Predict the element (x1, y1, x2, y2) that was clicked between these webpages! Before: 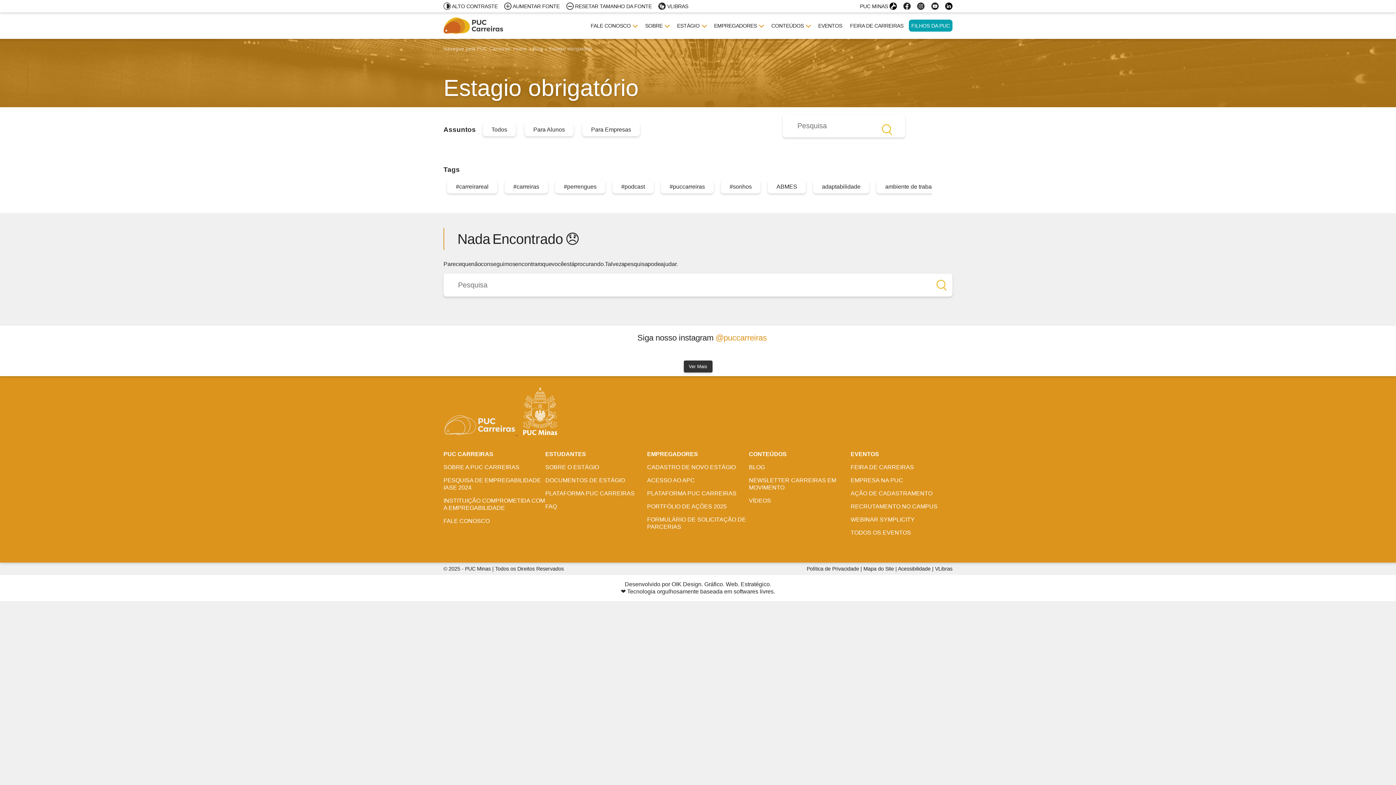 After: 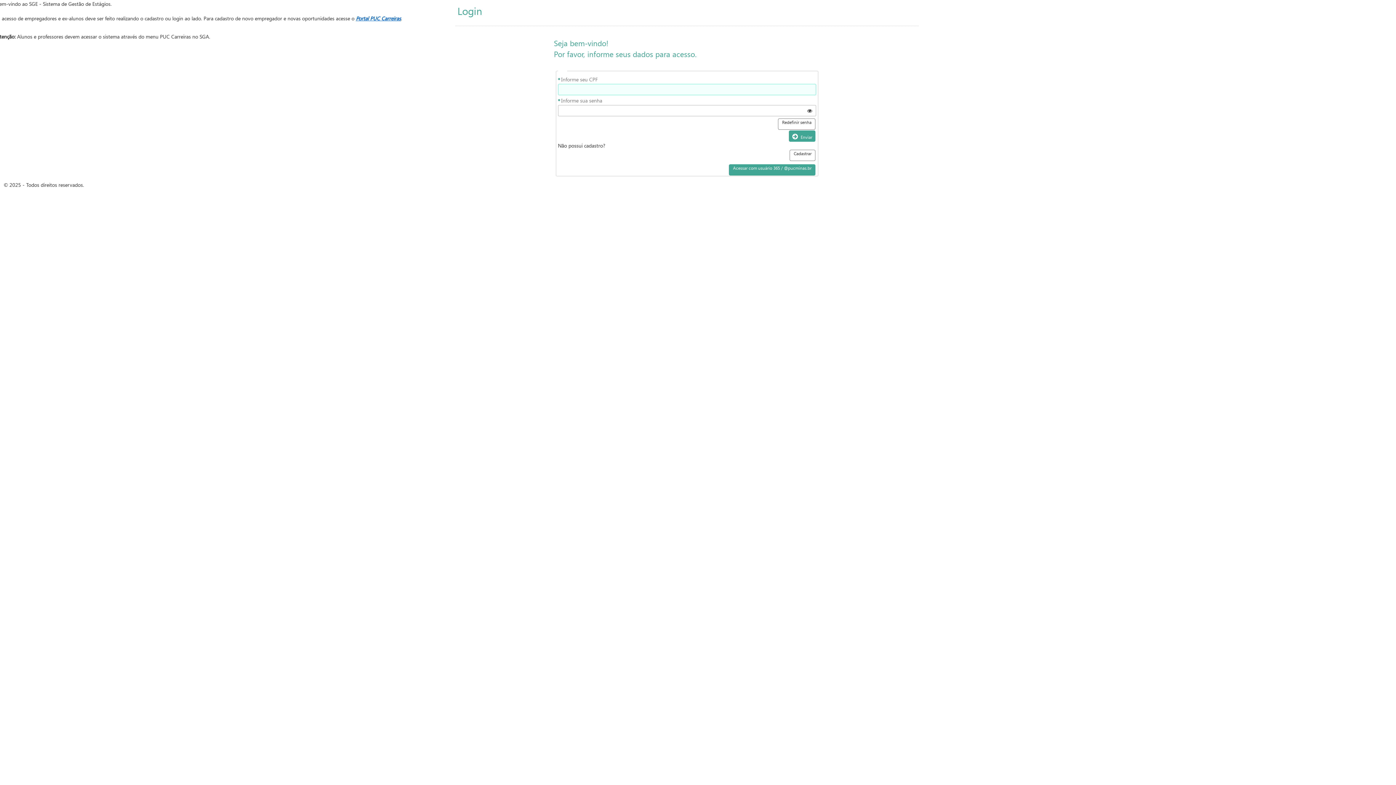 Action: bbox: (647, 474, 749, 487) label: ACESSO AO APC